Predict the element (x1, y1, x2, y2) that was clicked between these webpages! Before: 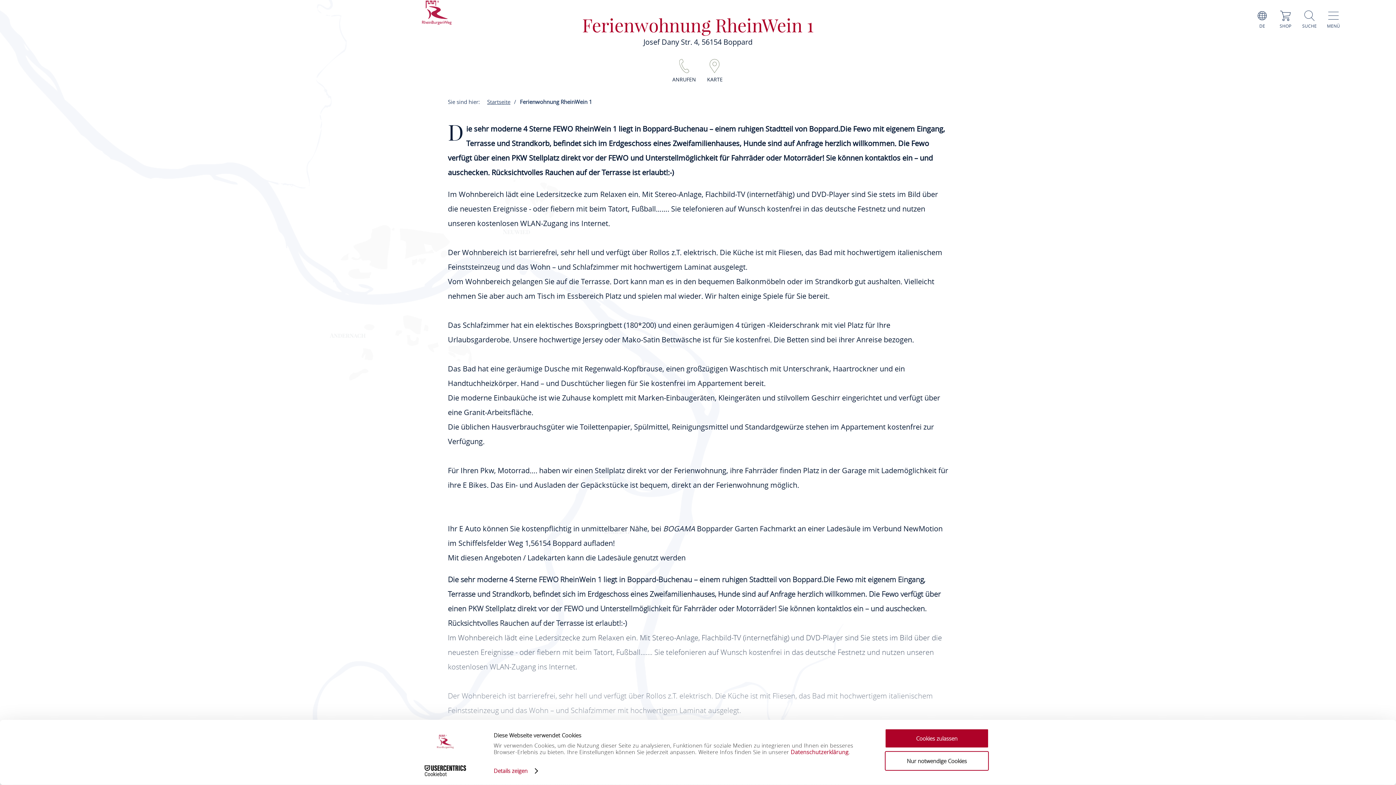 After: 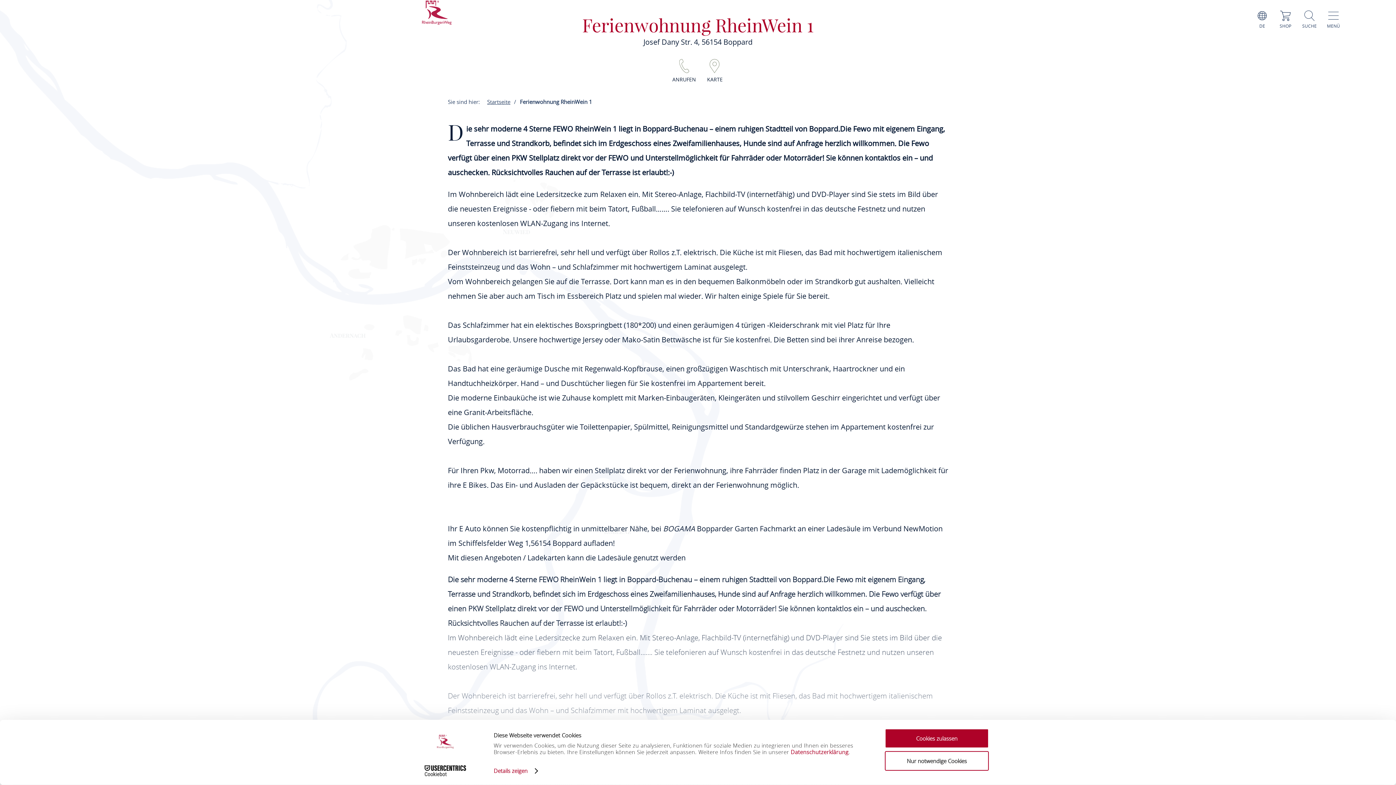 Action: bbox: (413, 765, 477, 776) label: Cookiebot - opens in a new window